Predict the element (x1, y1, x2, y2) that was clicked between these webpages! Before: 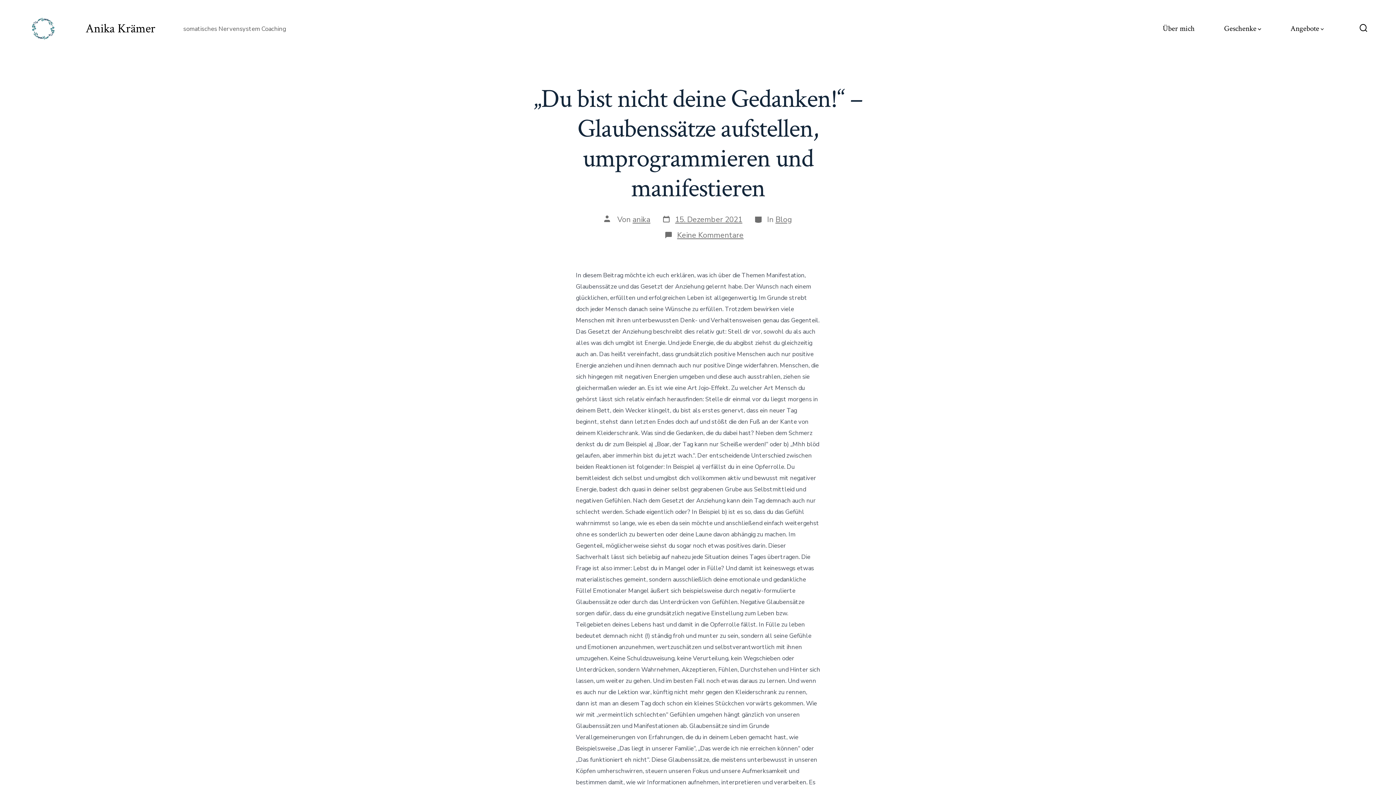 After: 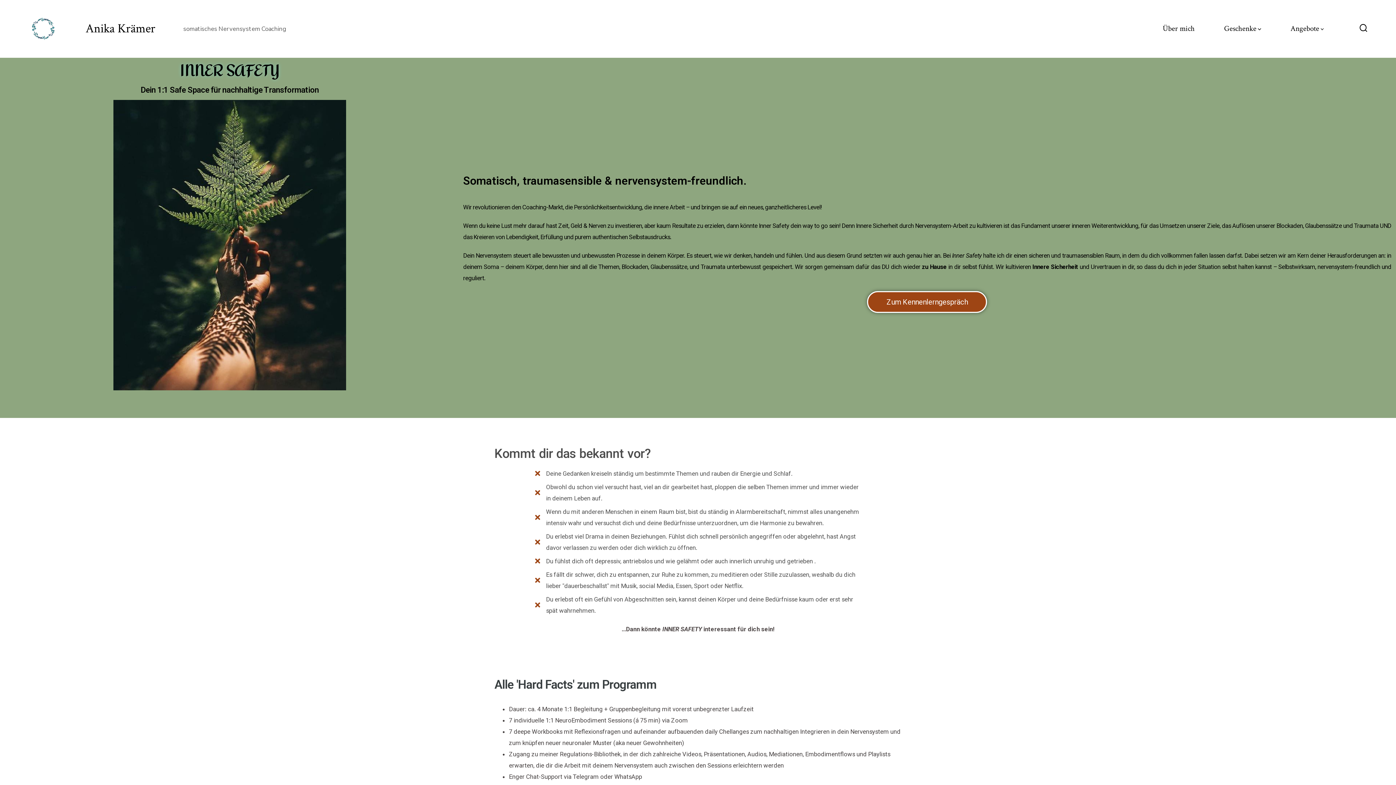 Action: label: Angebote bbox: (1290, 21, 1324, 35)